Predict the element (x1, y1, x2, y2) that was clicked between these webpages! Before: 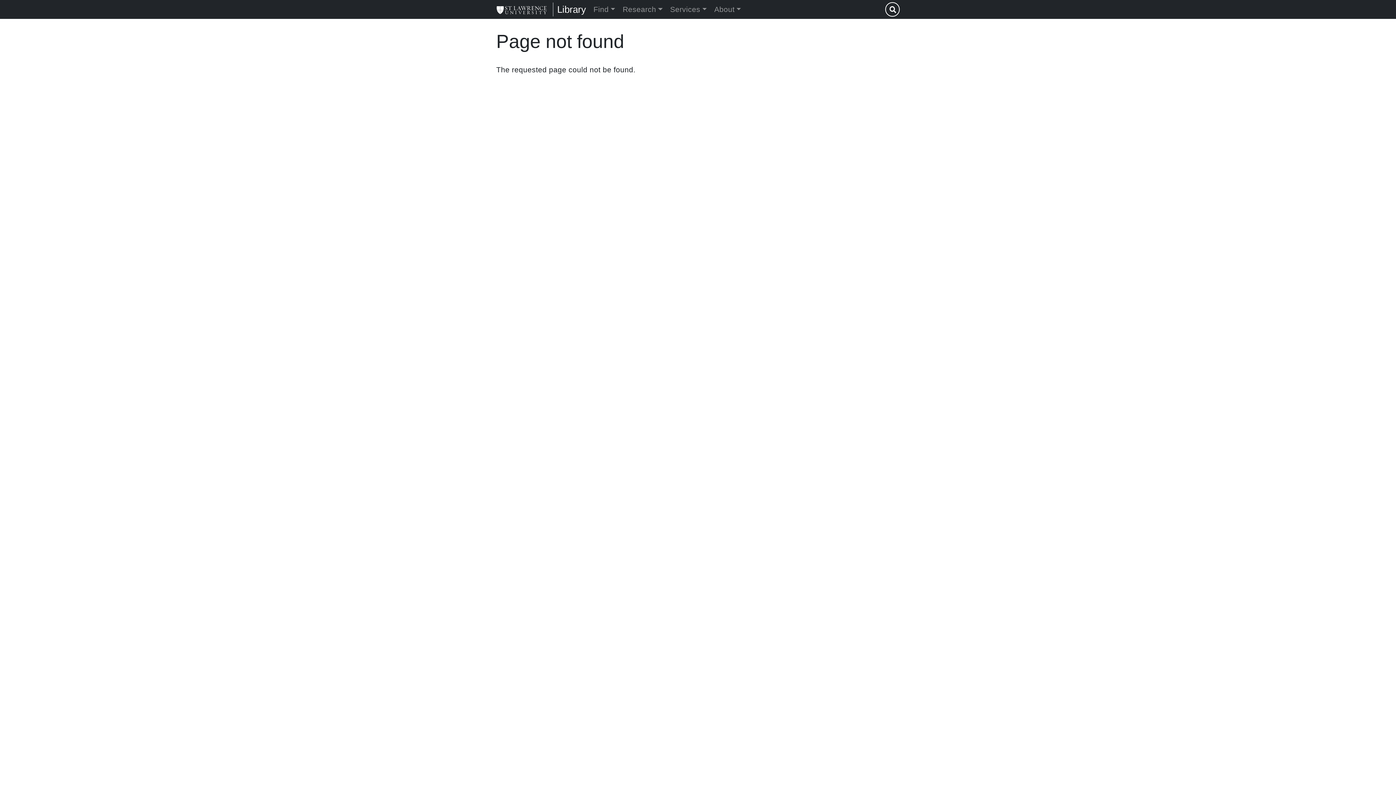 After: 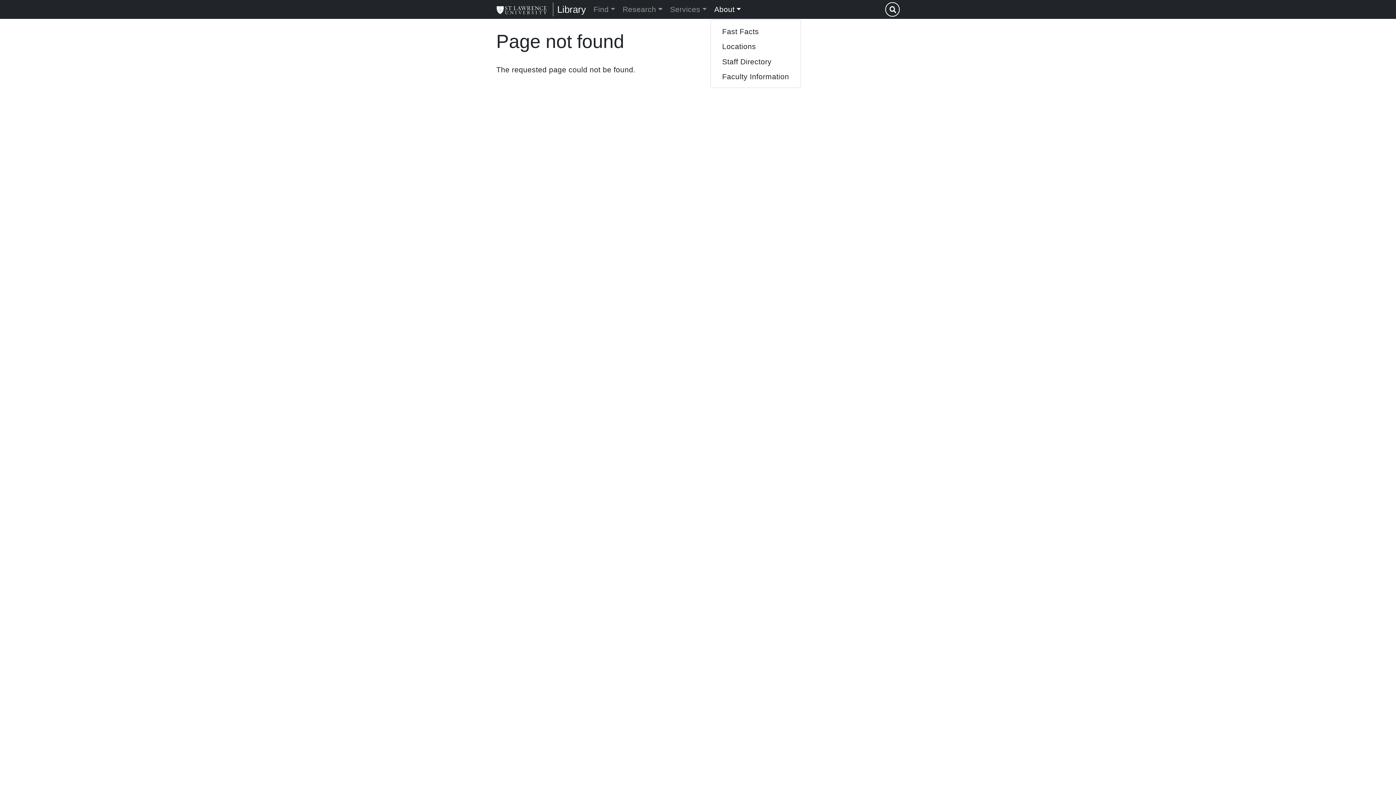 Action: bbox: (710, 0, 745, 18) label: About